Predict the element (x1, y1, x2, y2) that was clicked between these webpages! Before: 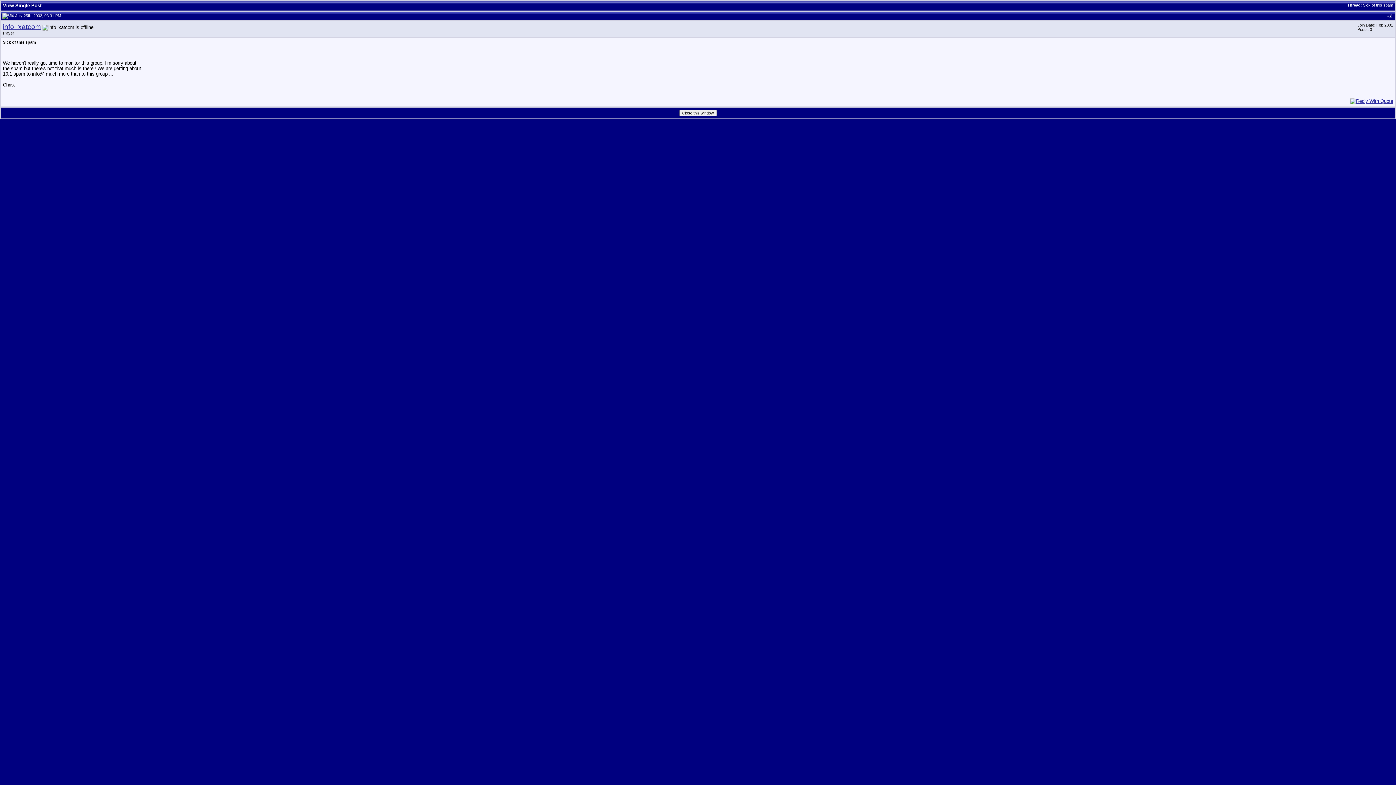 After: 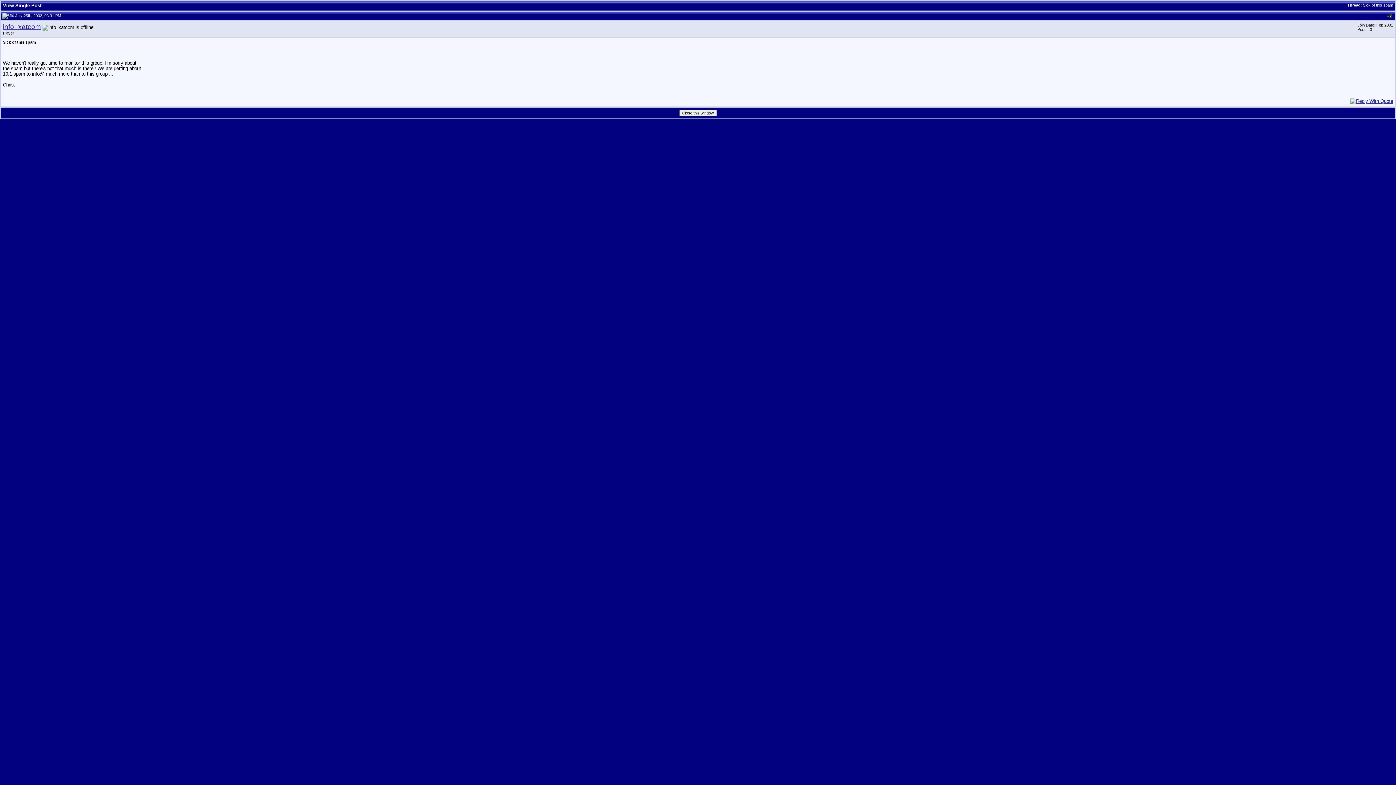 Action: label: 3 bbox: (1389, 13, 1392, 17)